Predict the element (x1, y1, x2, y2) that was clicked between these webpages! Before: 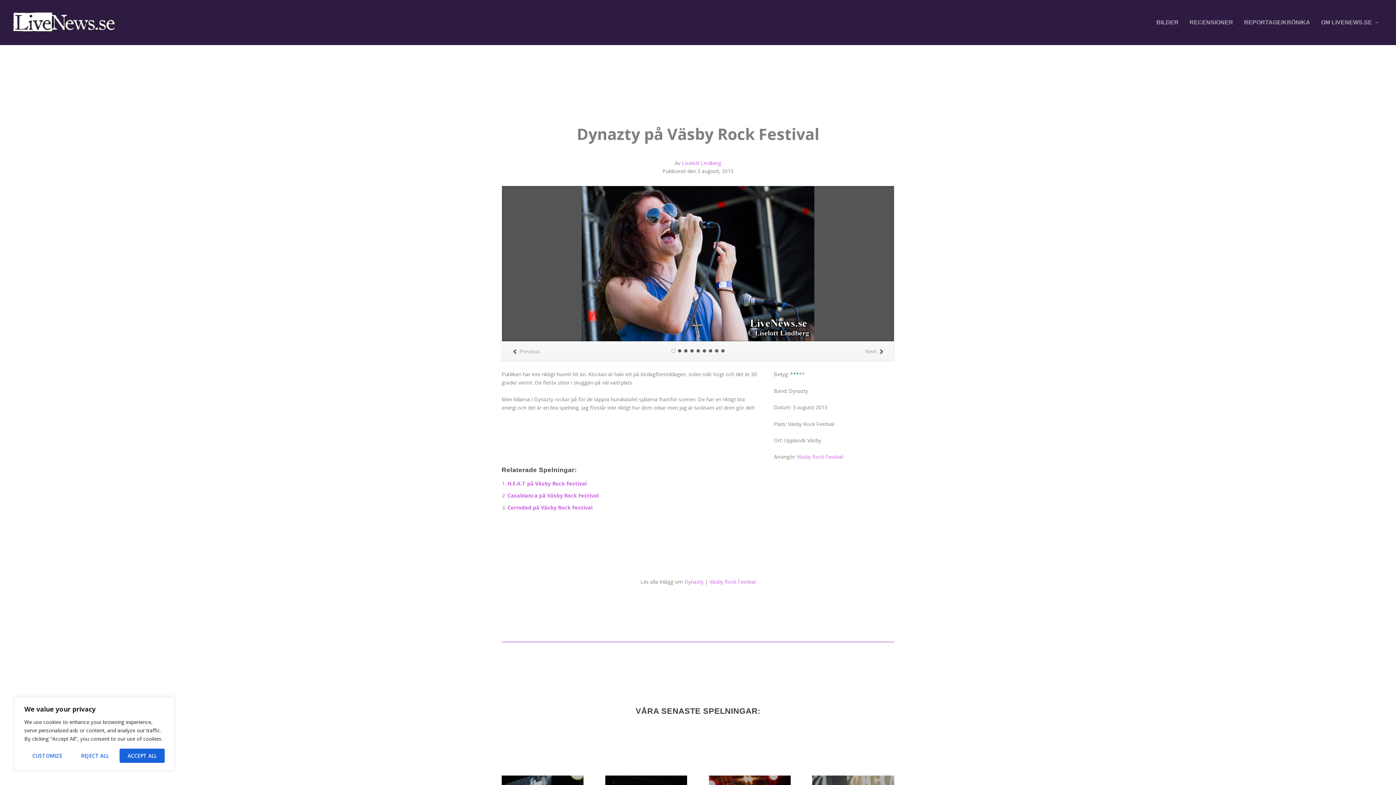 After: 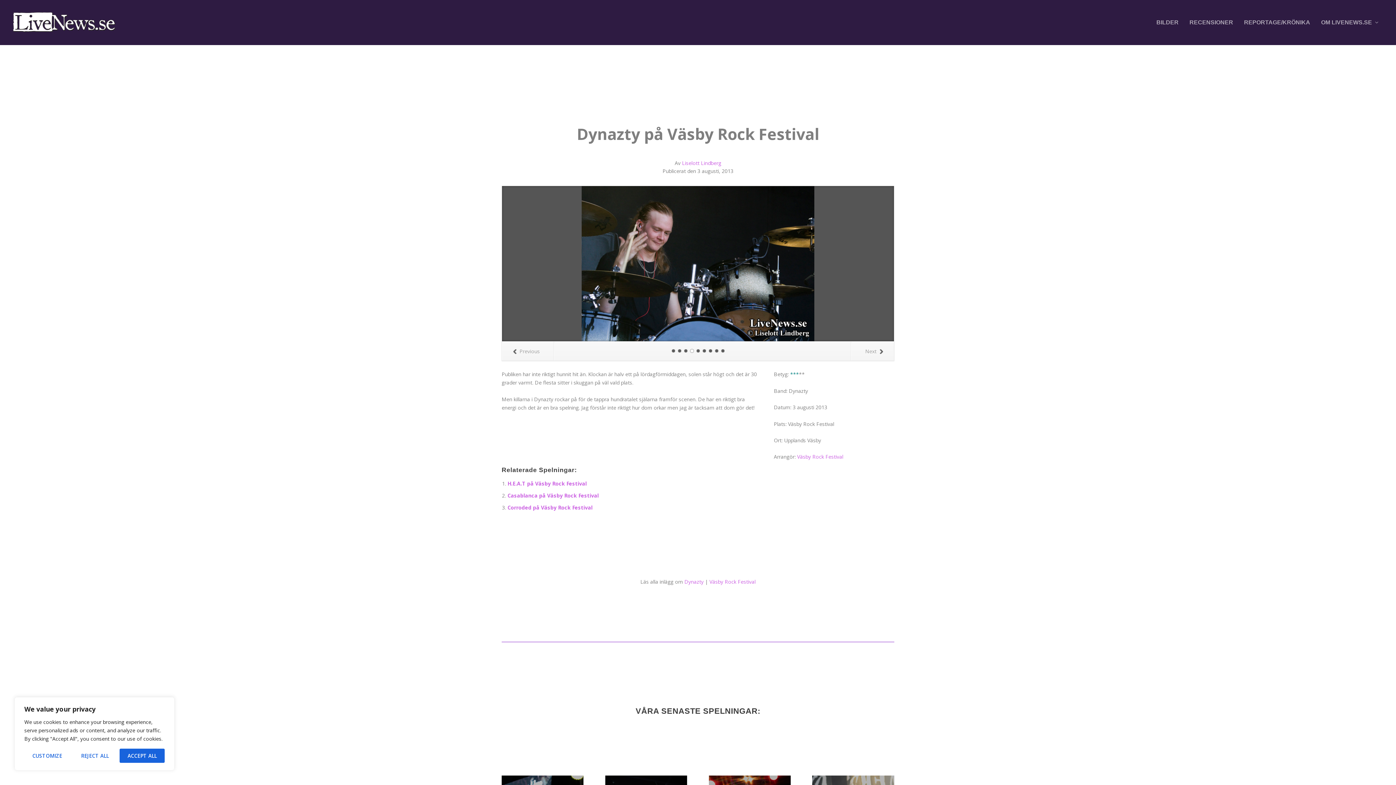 Action: bbox: (690, 349, 694, 353)